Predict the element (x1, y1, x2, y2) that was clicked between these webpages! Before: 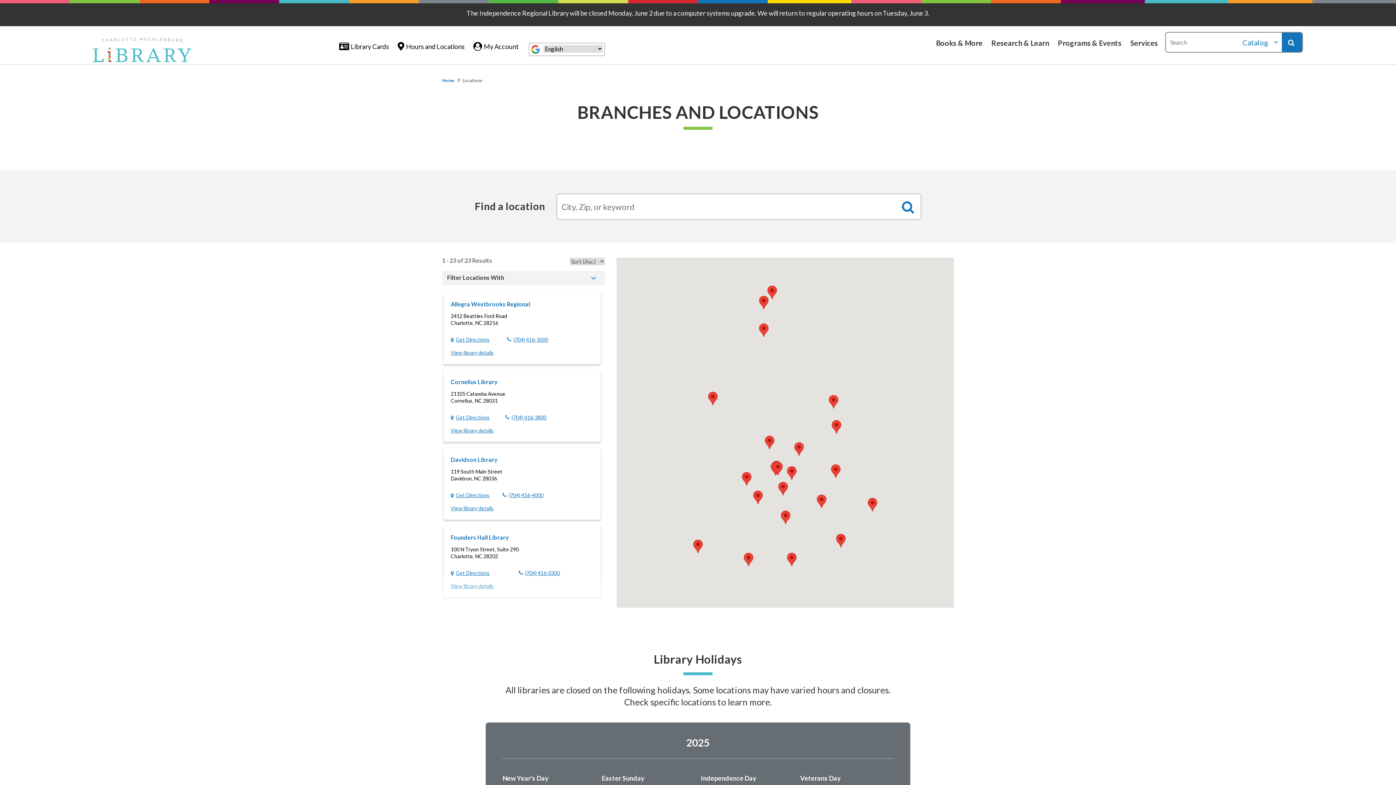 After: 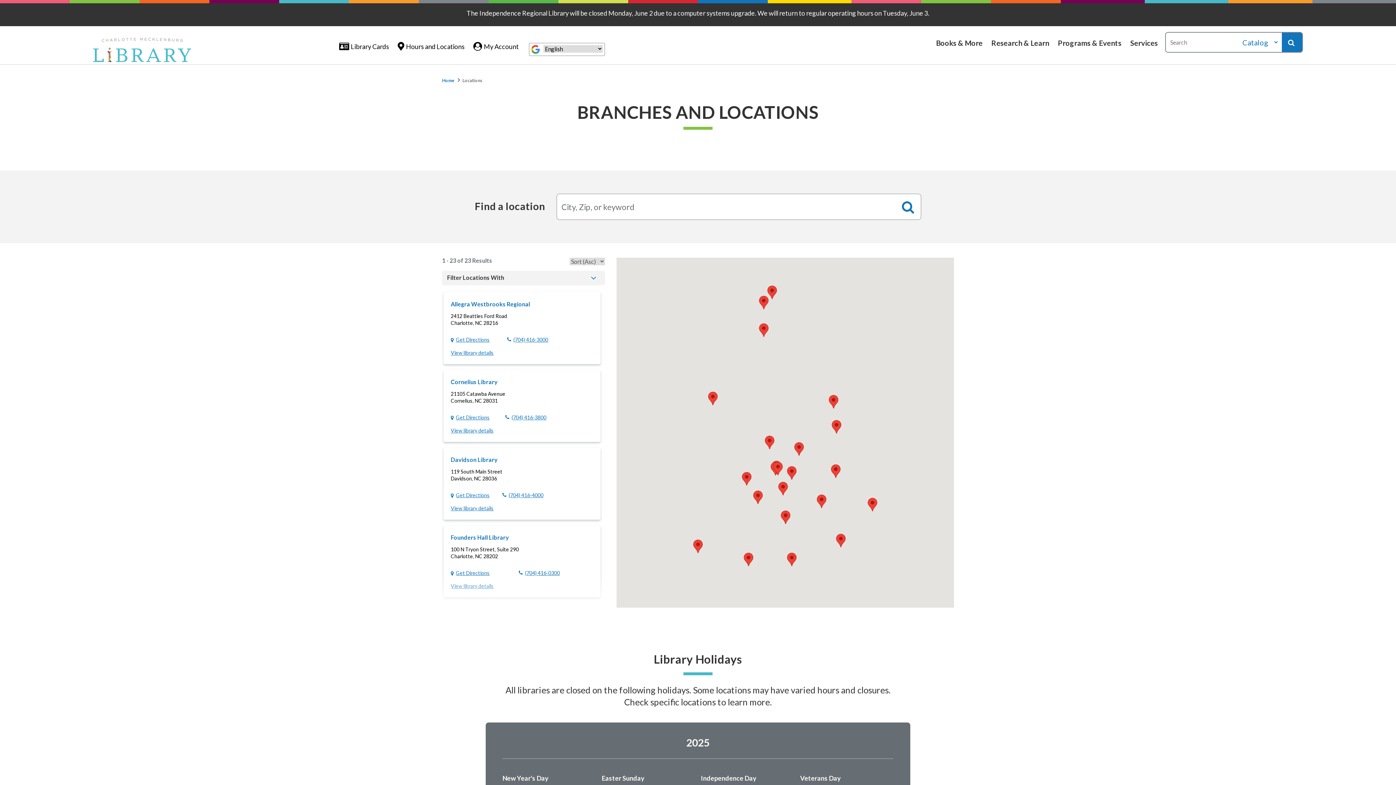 Action: label: Locations bbox: (462, 77, 482, 83)